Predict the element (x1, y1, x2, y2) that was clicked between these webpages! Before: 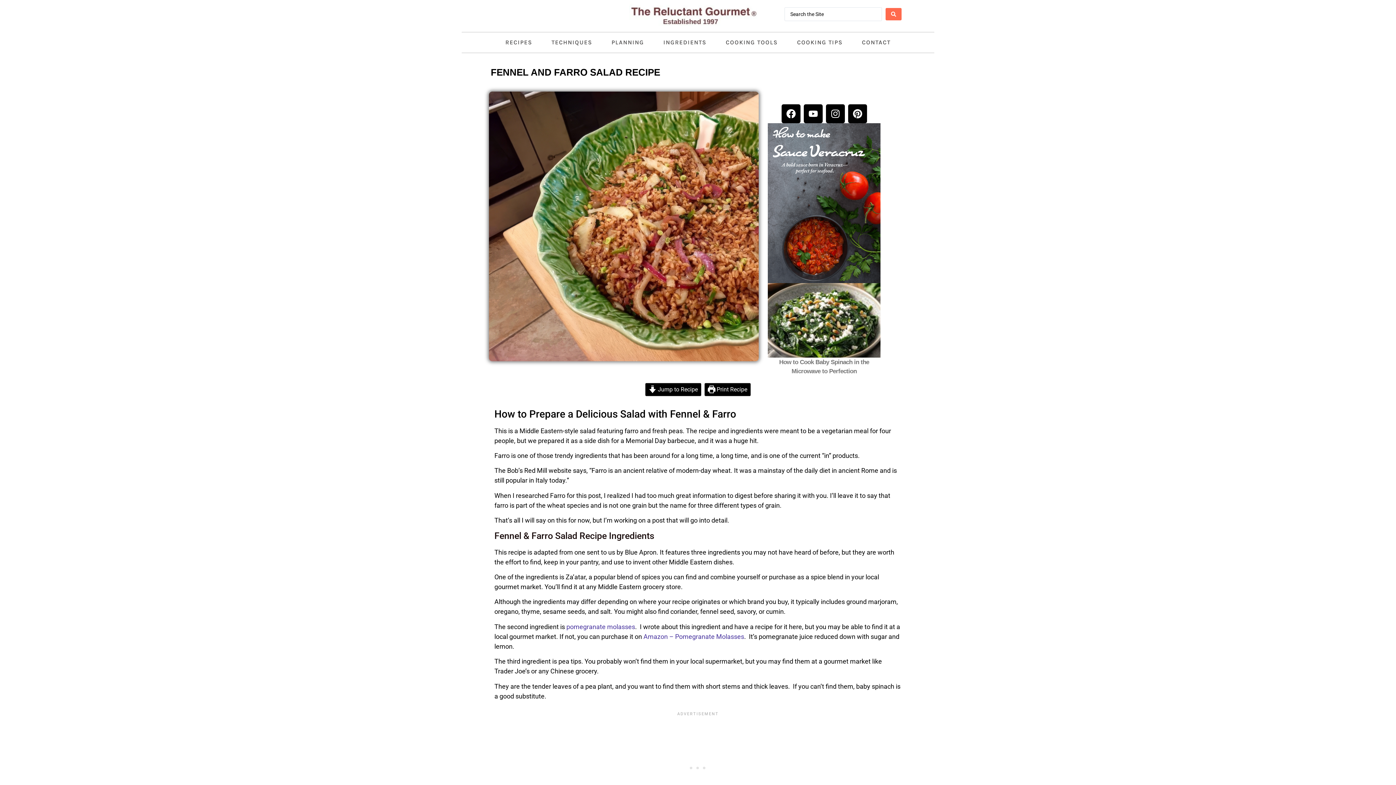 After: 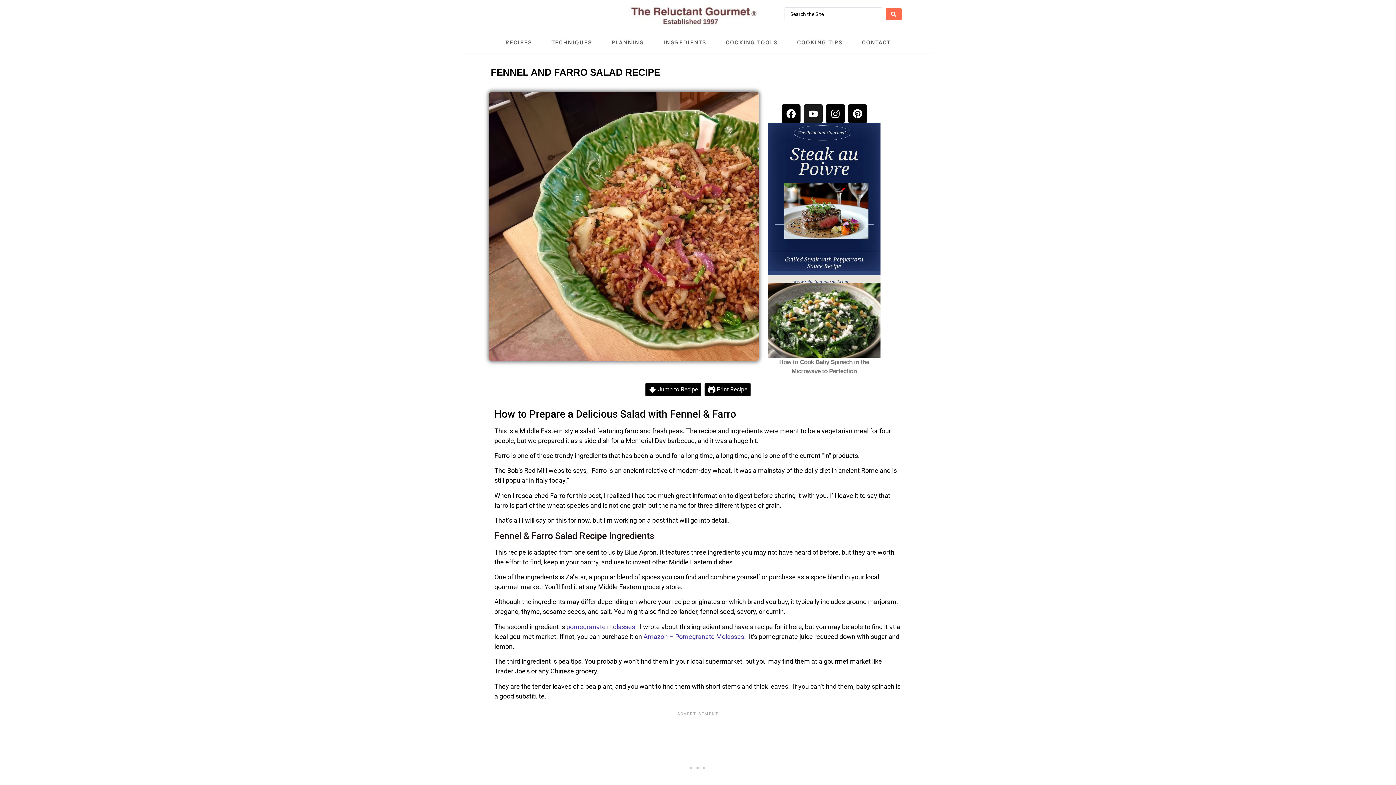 Action: bbox: (803, 104, 822, 123) label: Youtube